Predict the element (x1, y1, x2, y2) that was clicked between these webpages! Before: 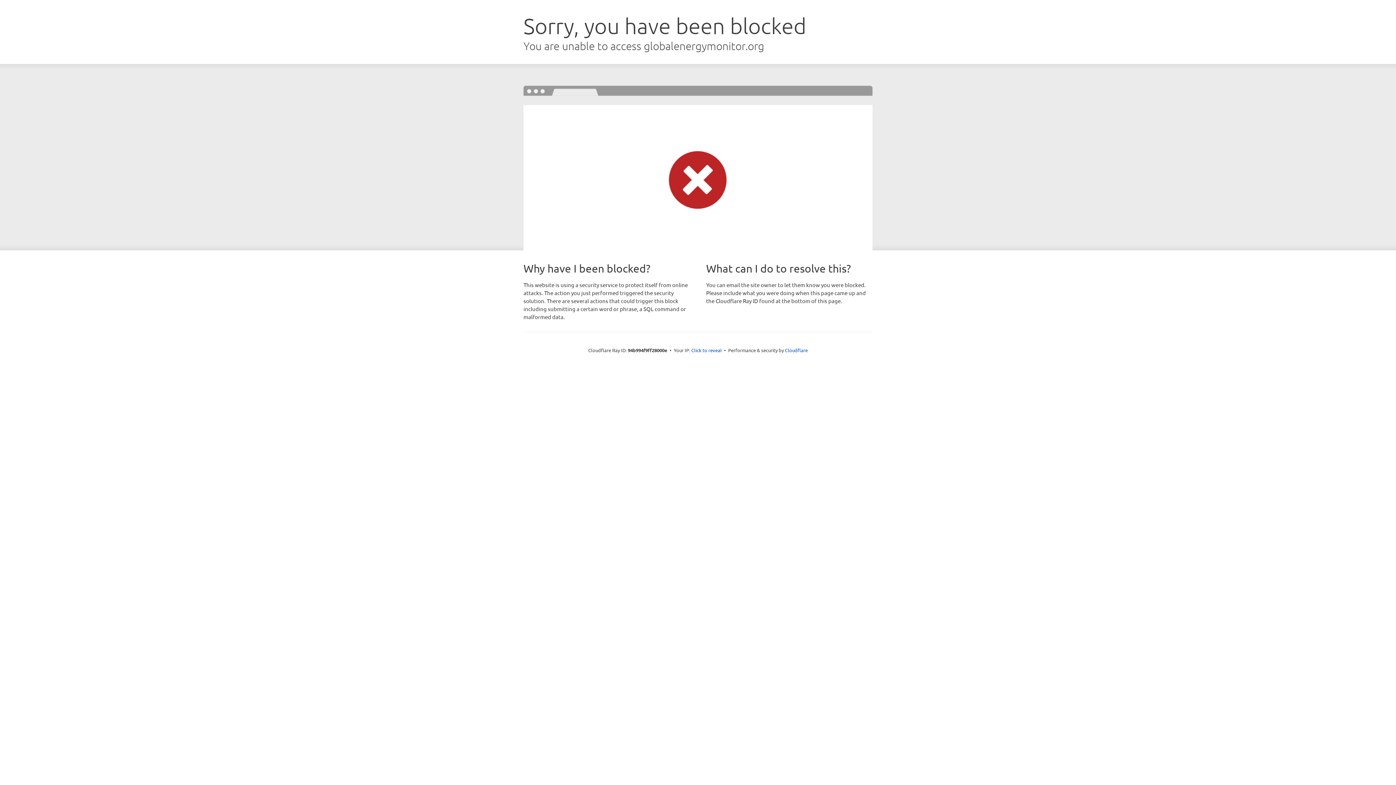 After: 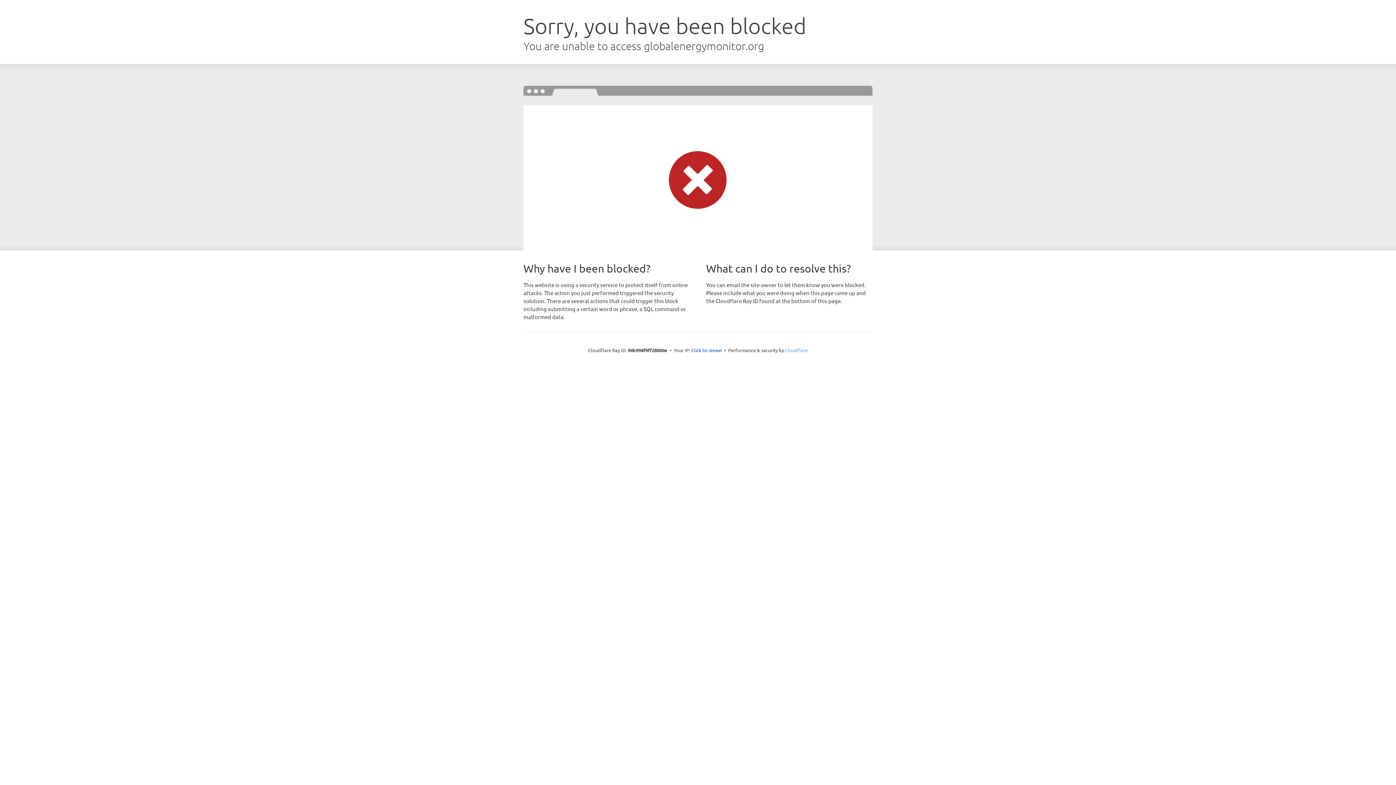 Action: label: Cloudflare bbox: (785, 347, 808, 353)